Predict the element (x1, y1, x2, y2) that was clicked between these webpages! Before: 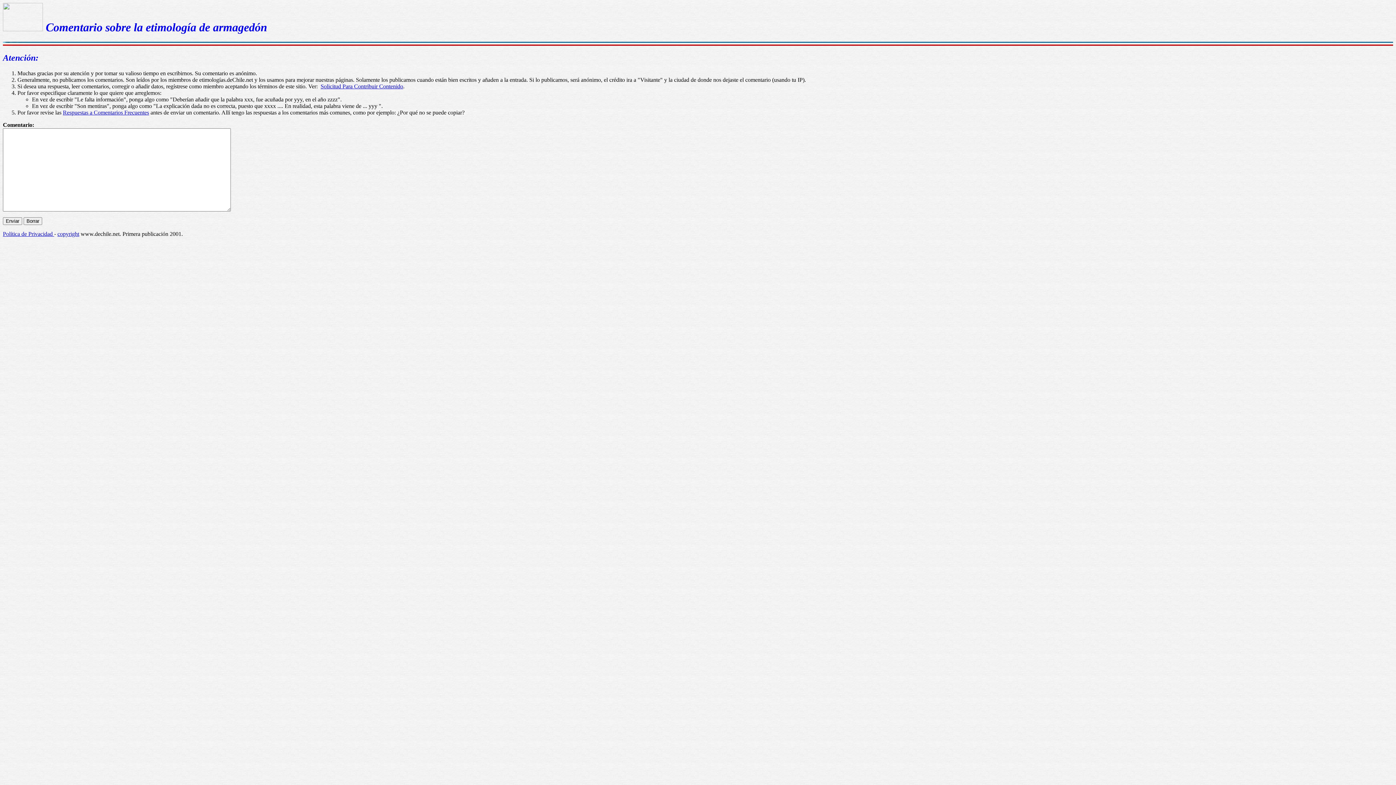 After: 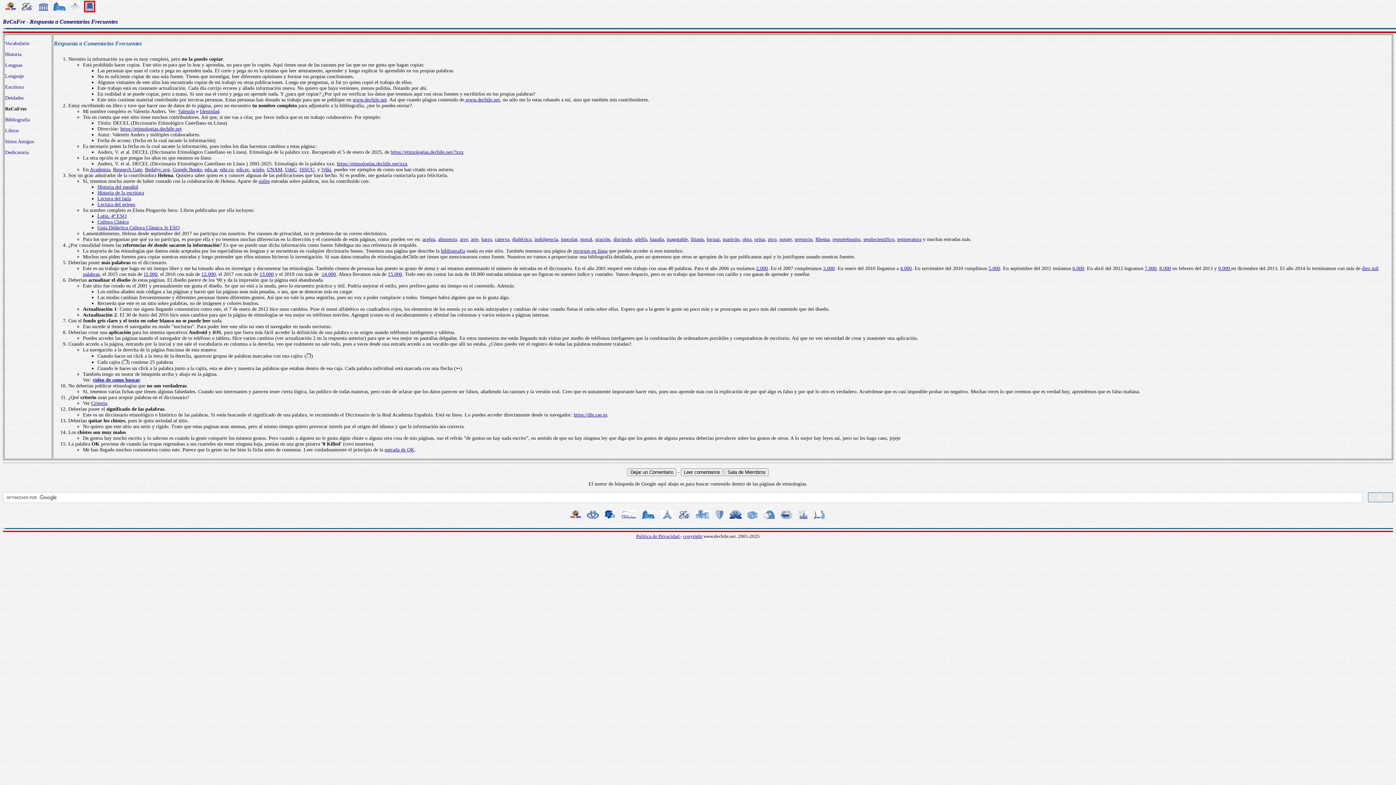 Action: bbox: (62, 109, 149, 115) label: Respuestas a Comentarios Frecuentes